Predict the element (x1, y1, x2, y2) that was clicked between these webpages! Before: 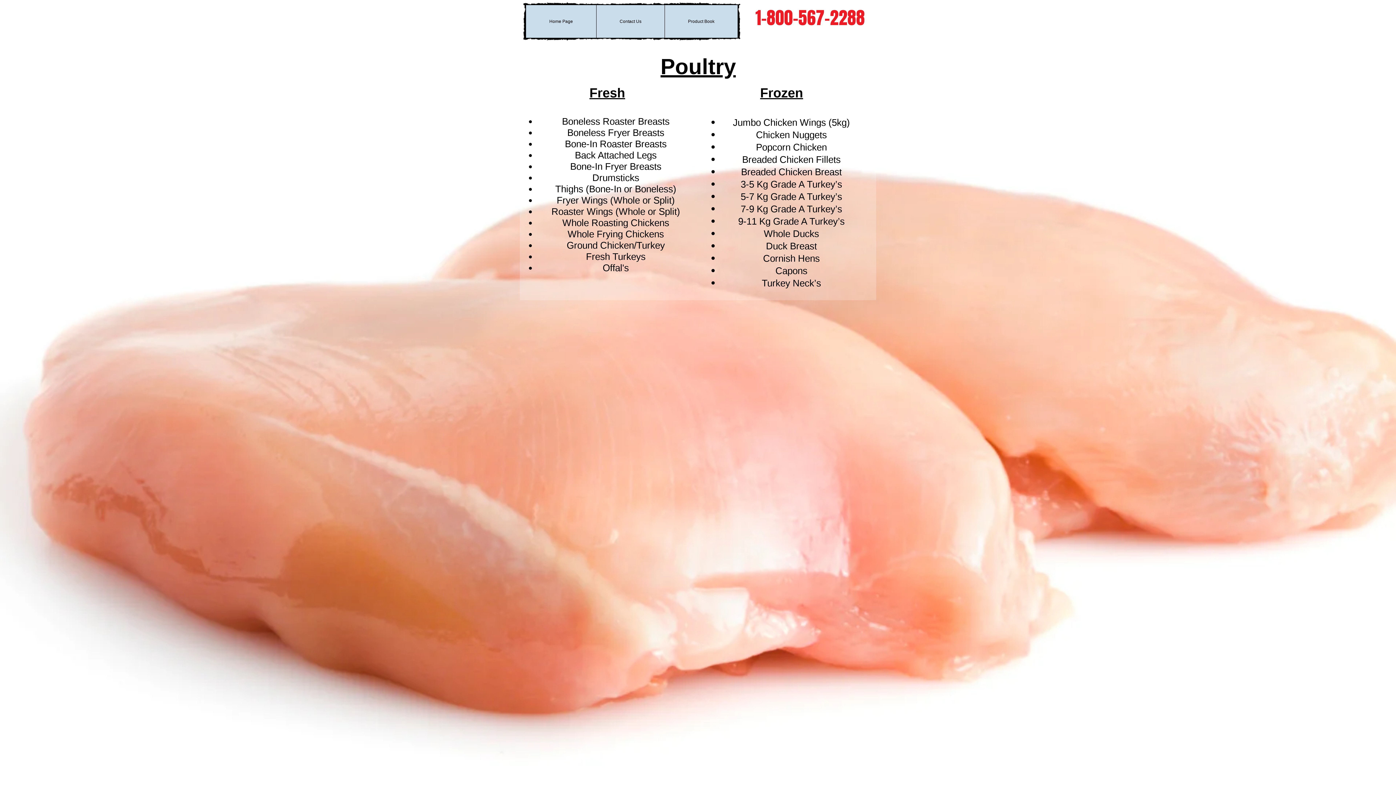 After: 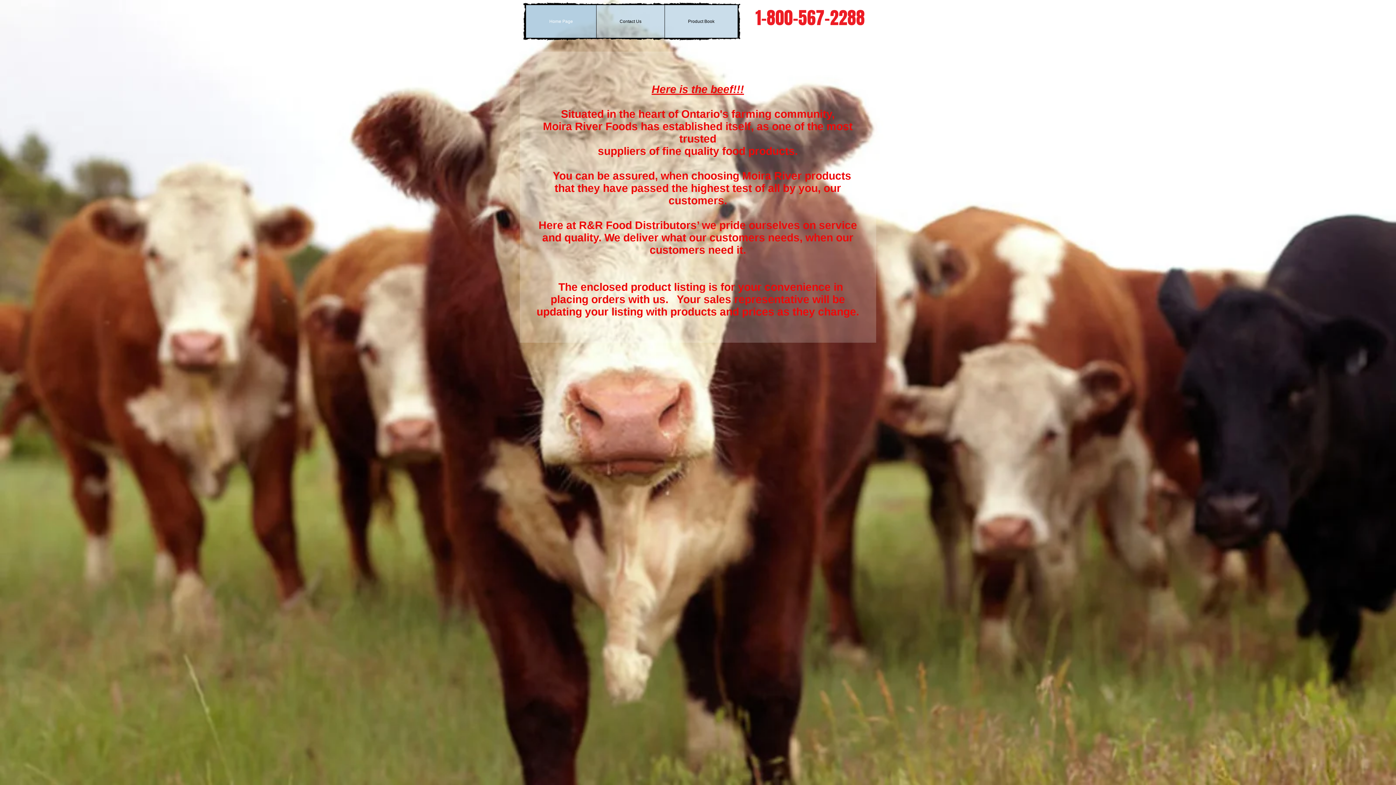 Action: label: Home Page bbox: (526, 5, 596, 37)